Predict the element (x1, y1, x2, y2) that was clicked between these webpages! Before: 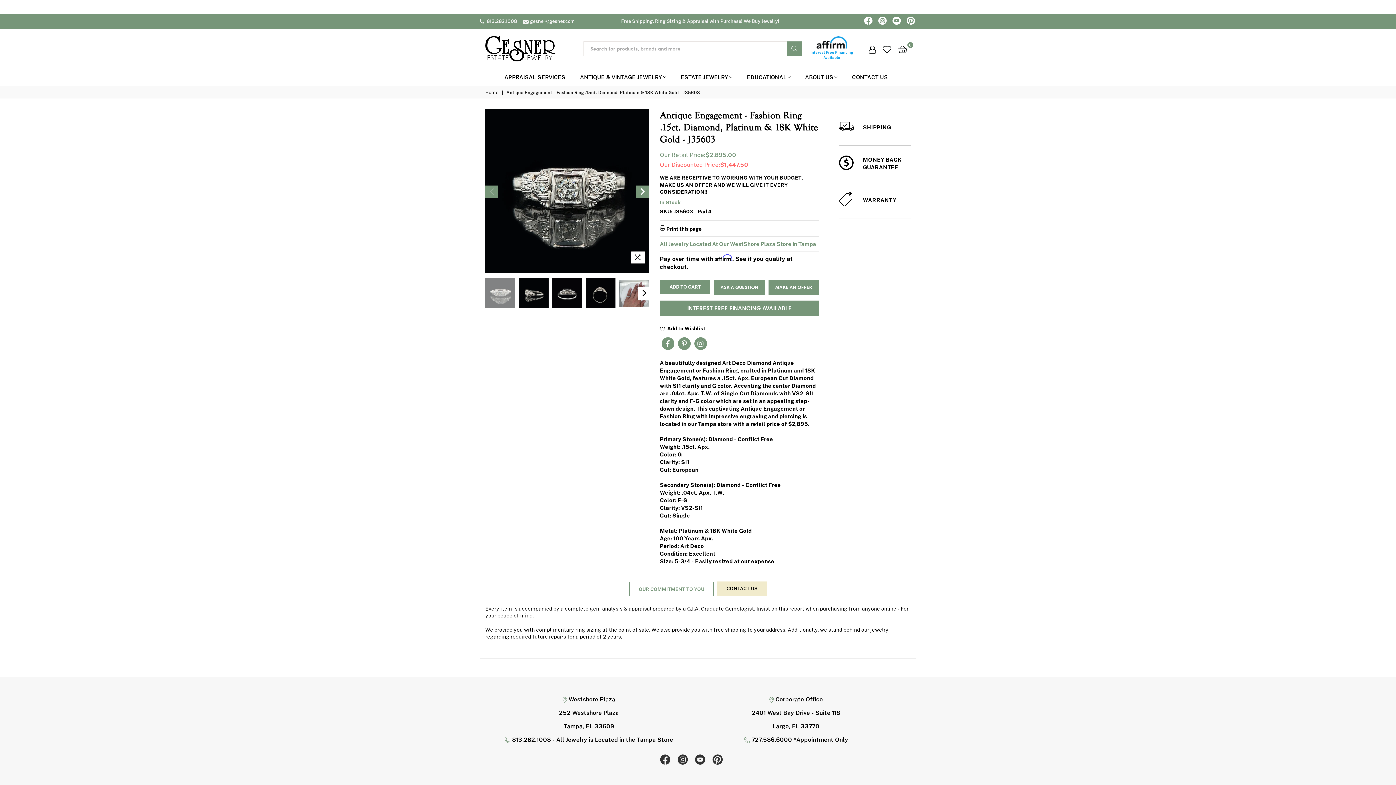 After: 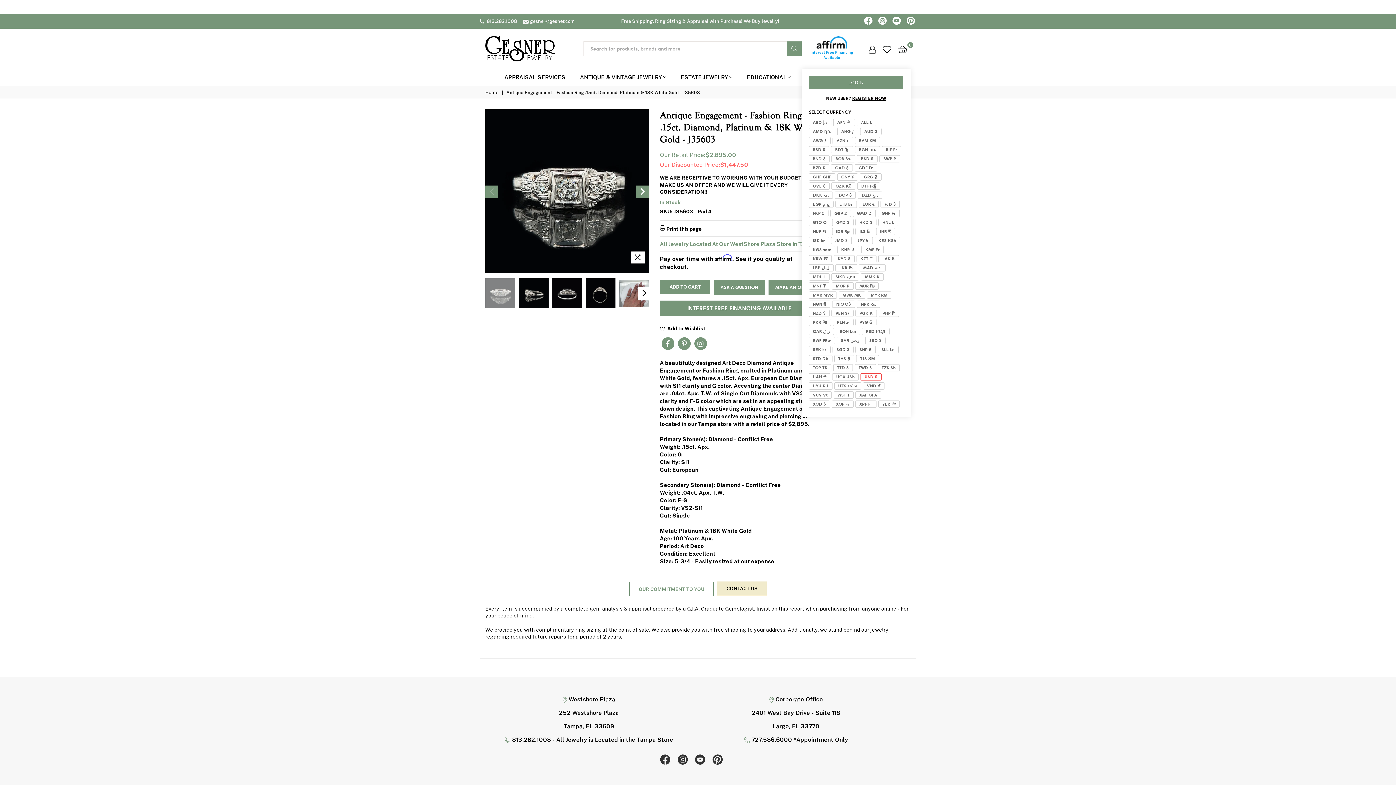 Action: bbox: (865, 43, 879, 54)